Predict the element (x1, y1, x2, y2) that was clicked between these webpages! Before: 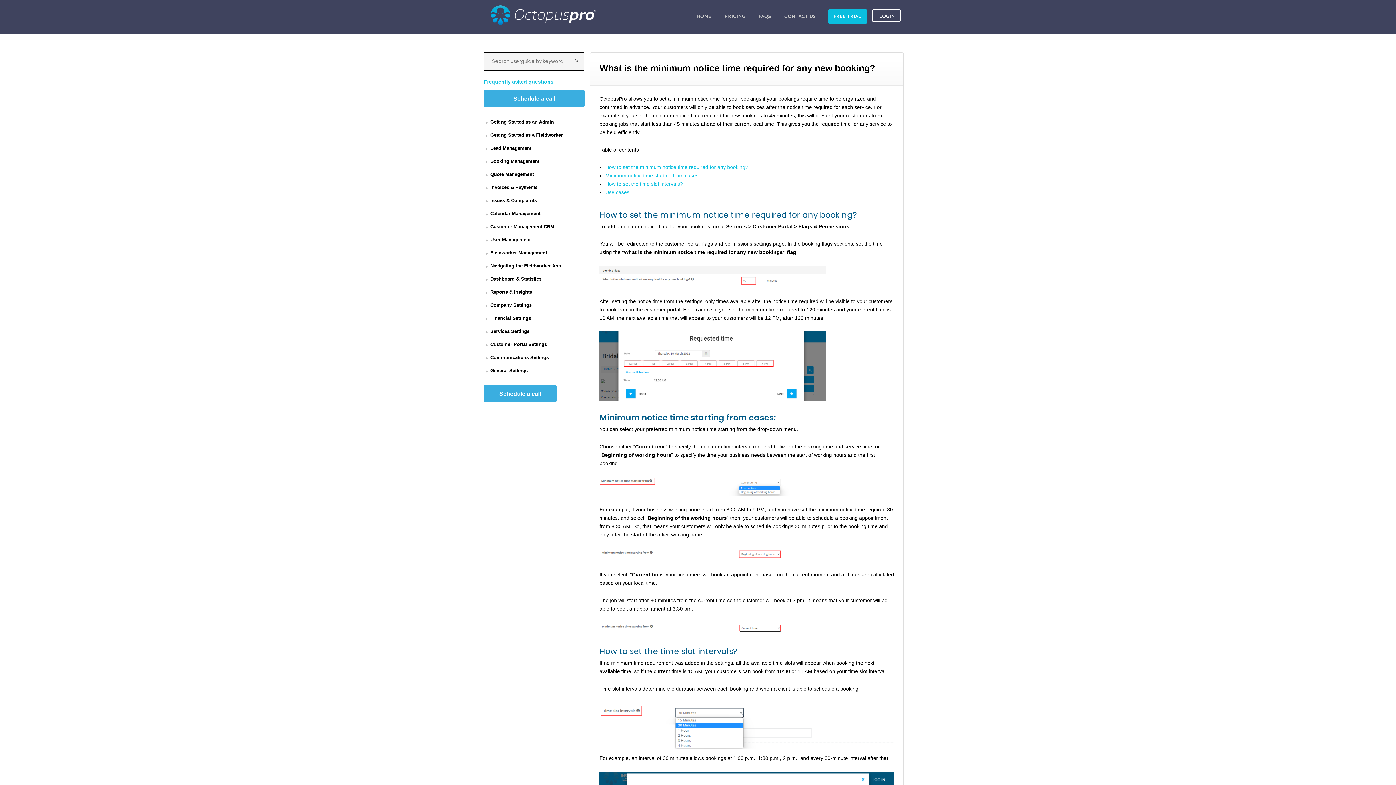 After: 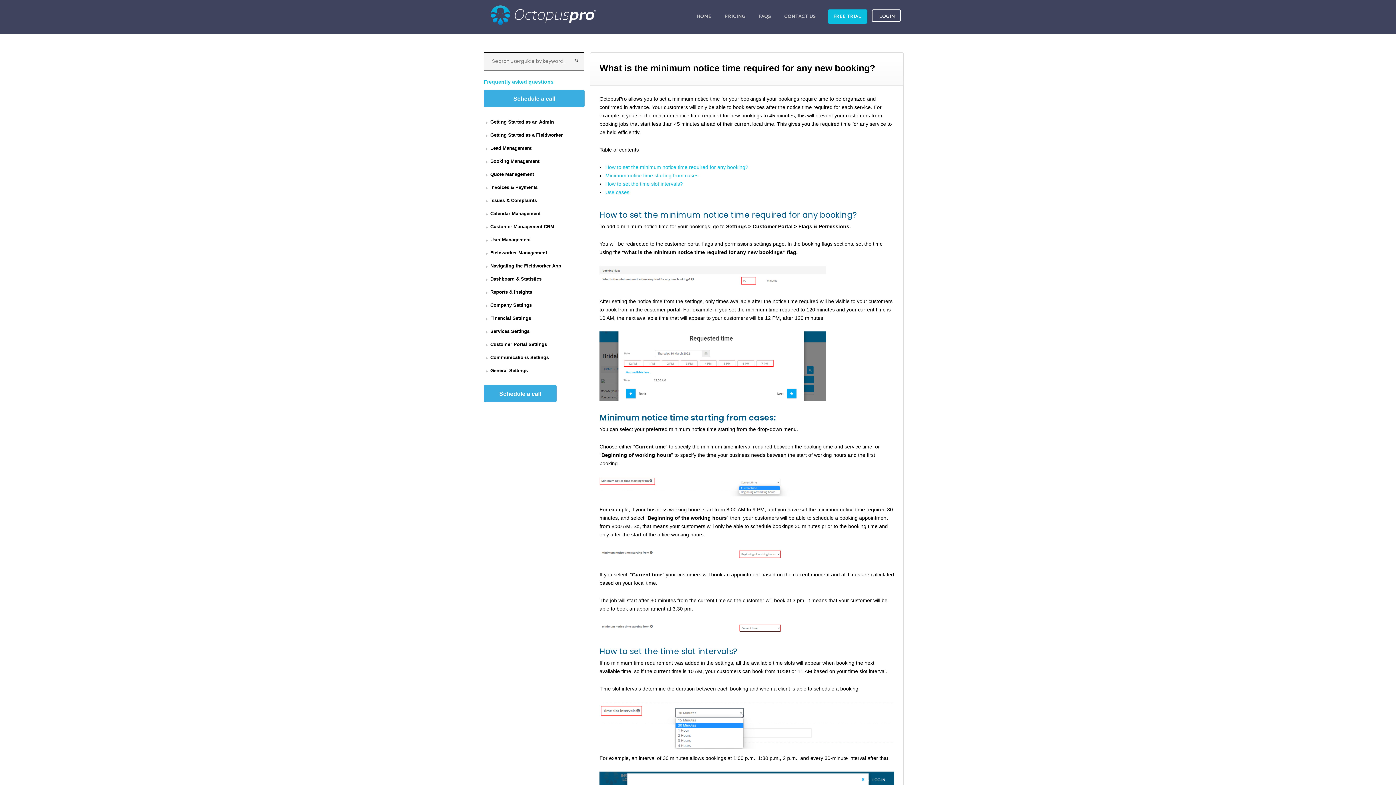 Action: bbox: (483, 89, 584, 107) label: Schedule a call